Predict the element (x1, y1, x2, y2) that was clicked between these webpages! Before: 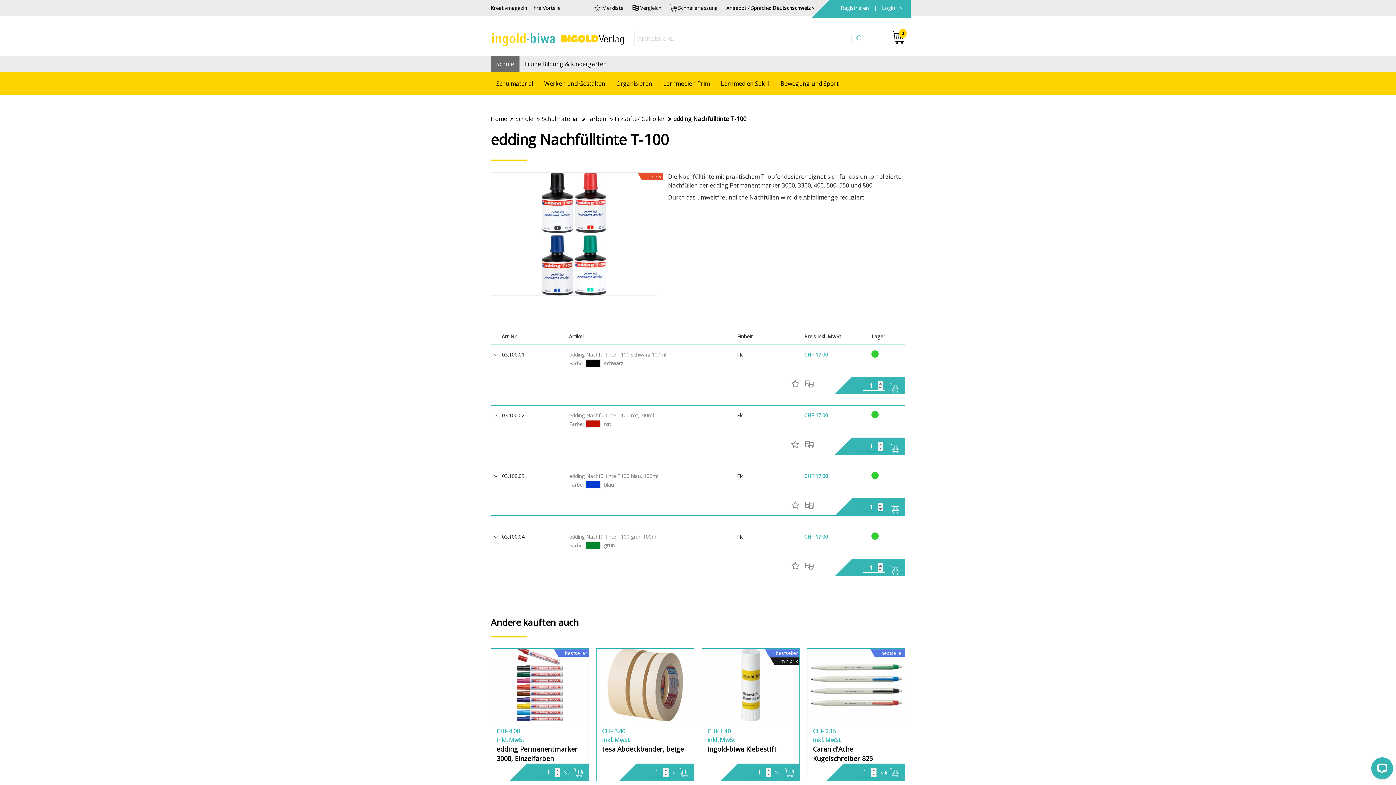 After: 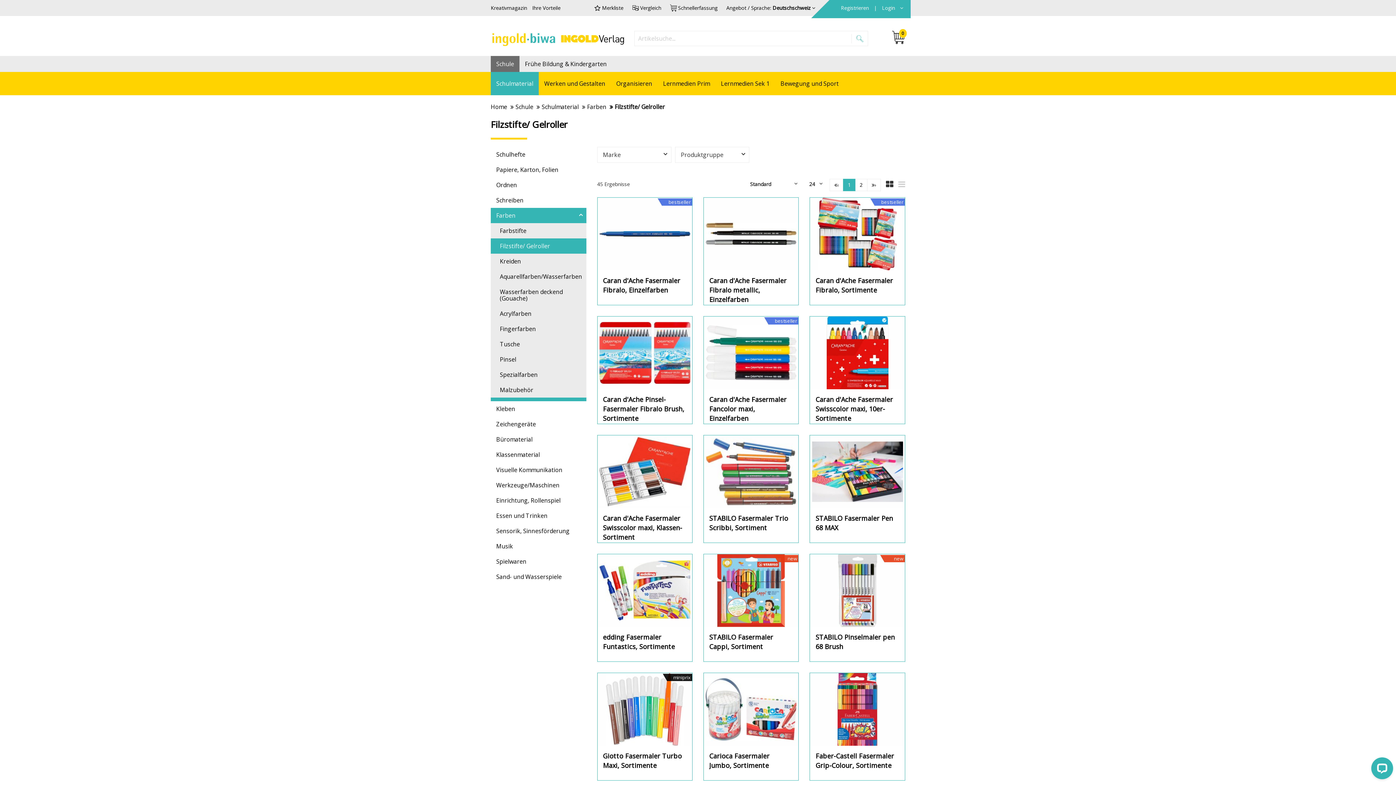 Action: bbox: (614, 114, 665, 122) label: Filzstifte/ Gelroller